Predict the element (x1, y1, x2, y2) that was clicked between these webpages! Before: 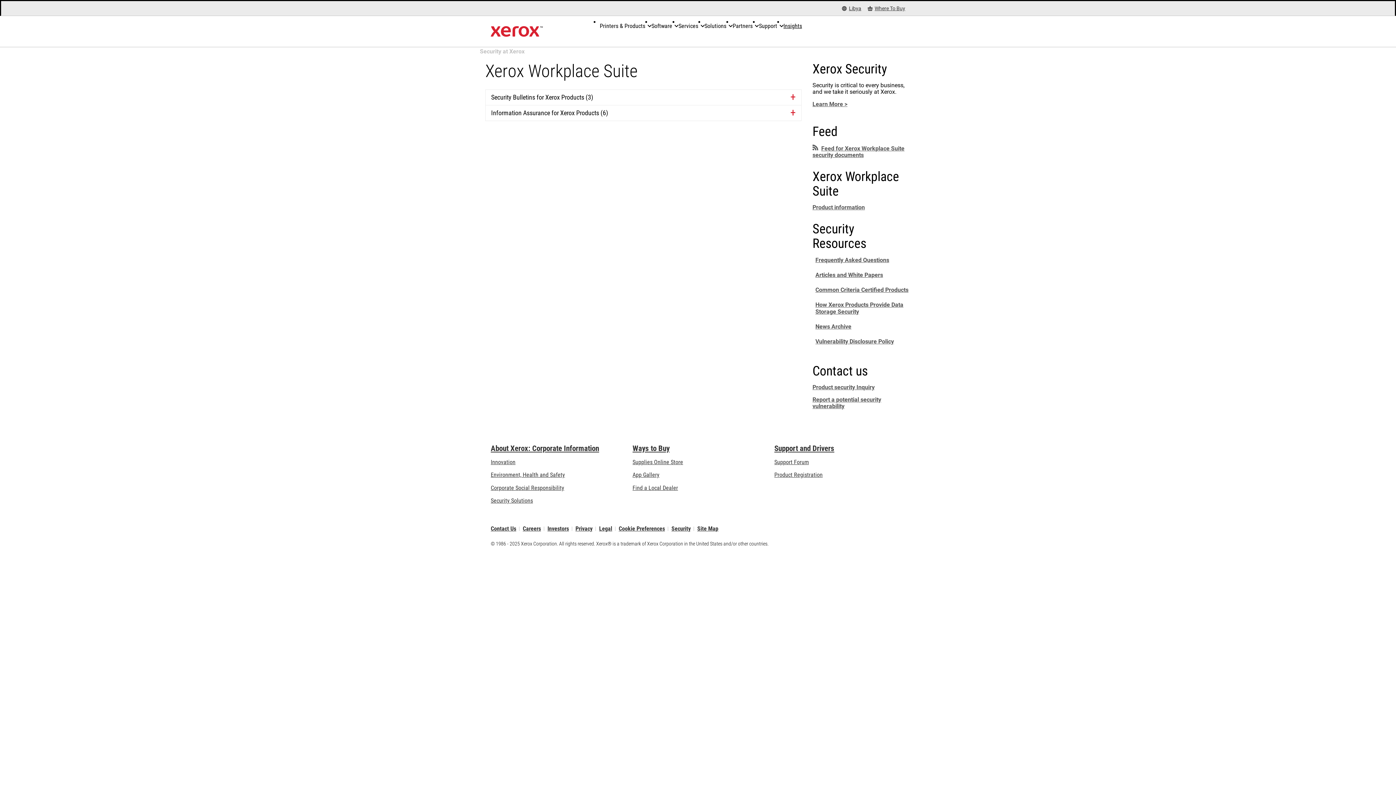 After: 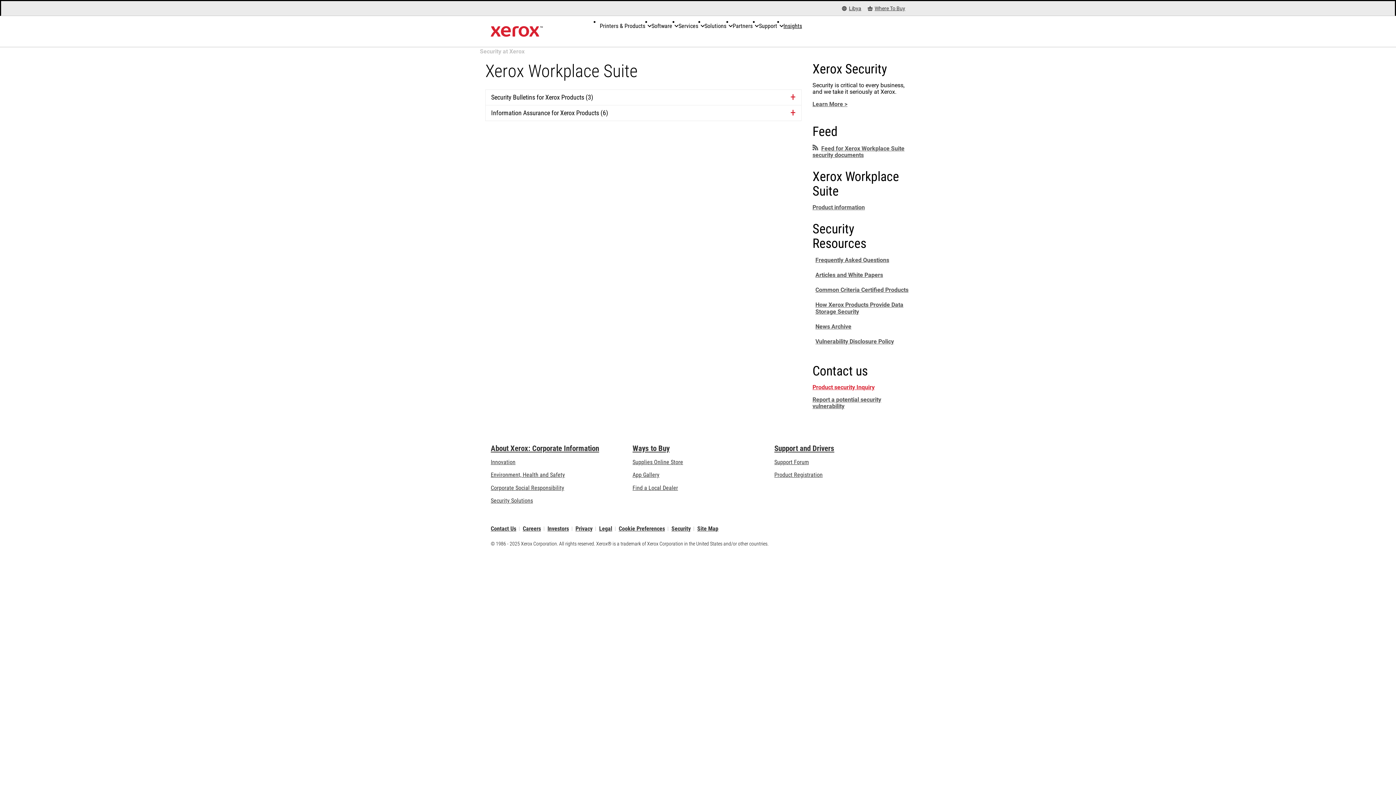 Action: label: Product security Inquiry bbox: (812, 384, 874, 390)